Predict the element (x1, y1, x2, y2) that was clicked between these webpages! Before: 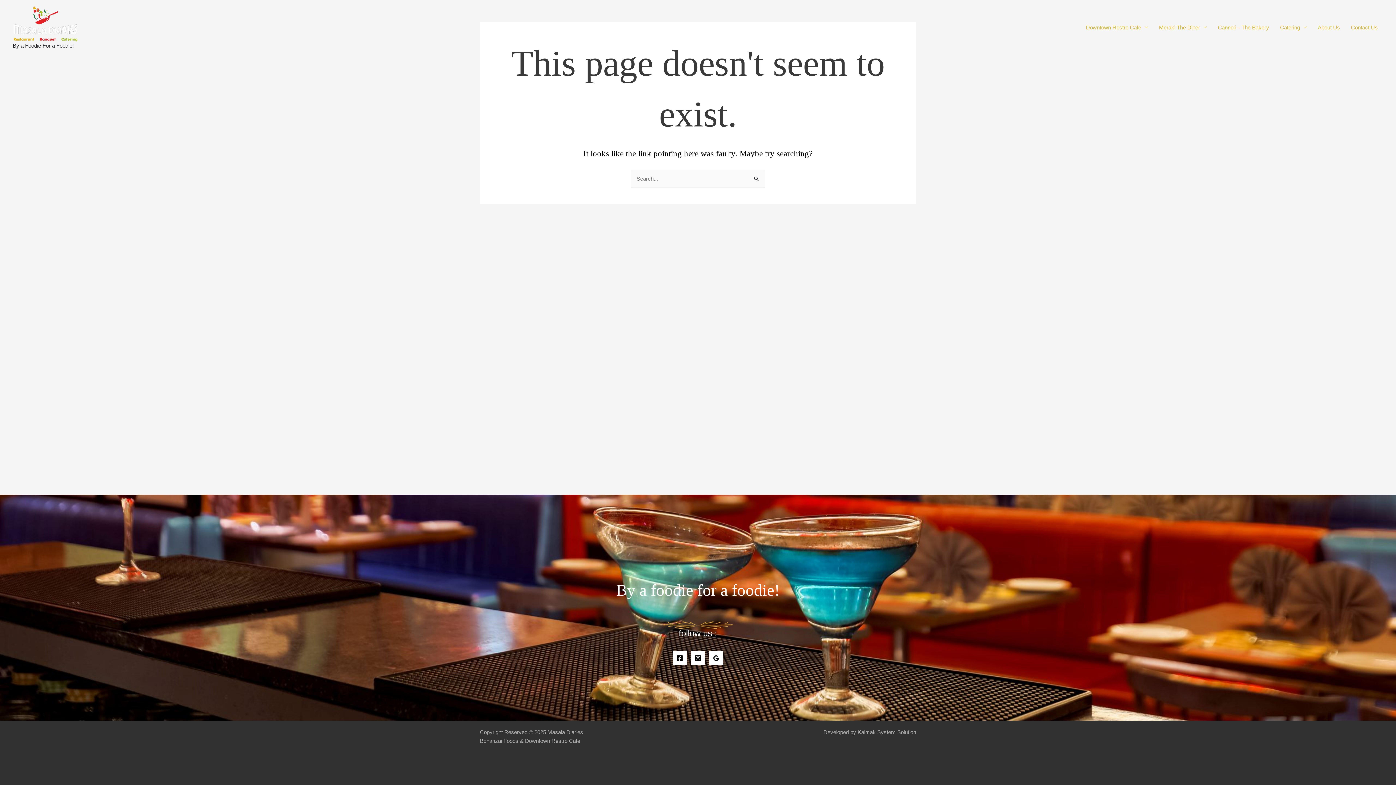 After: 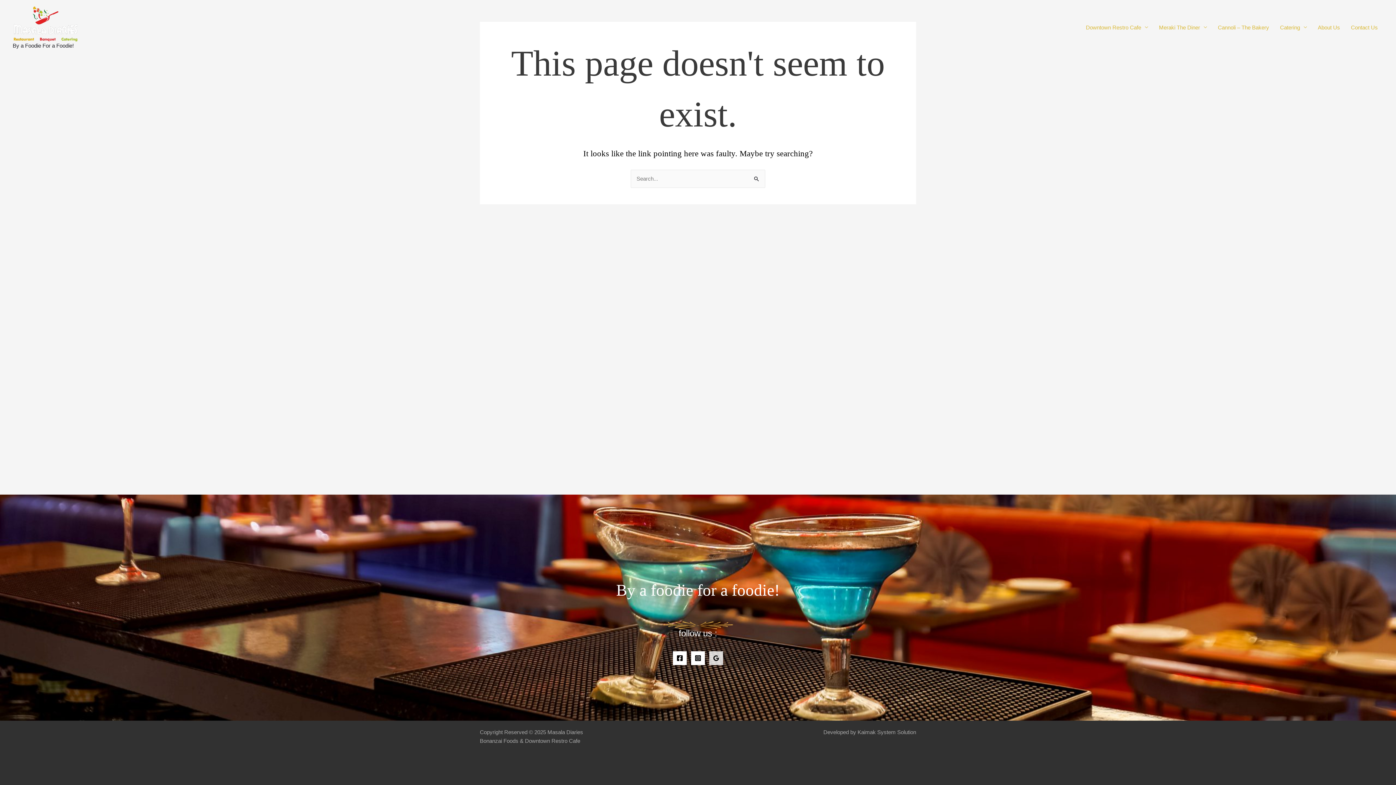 Action: label: Google bbox: (709, 651, 723, 665)